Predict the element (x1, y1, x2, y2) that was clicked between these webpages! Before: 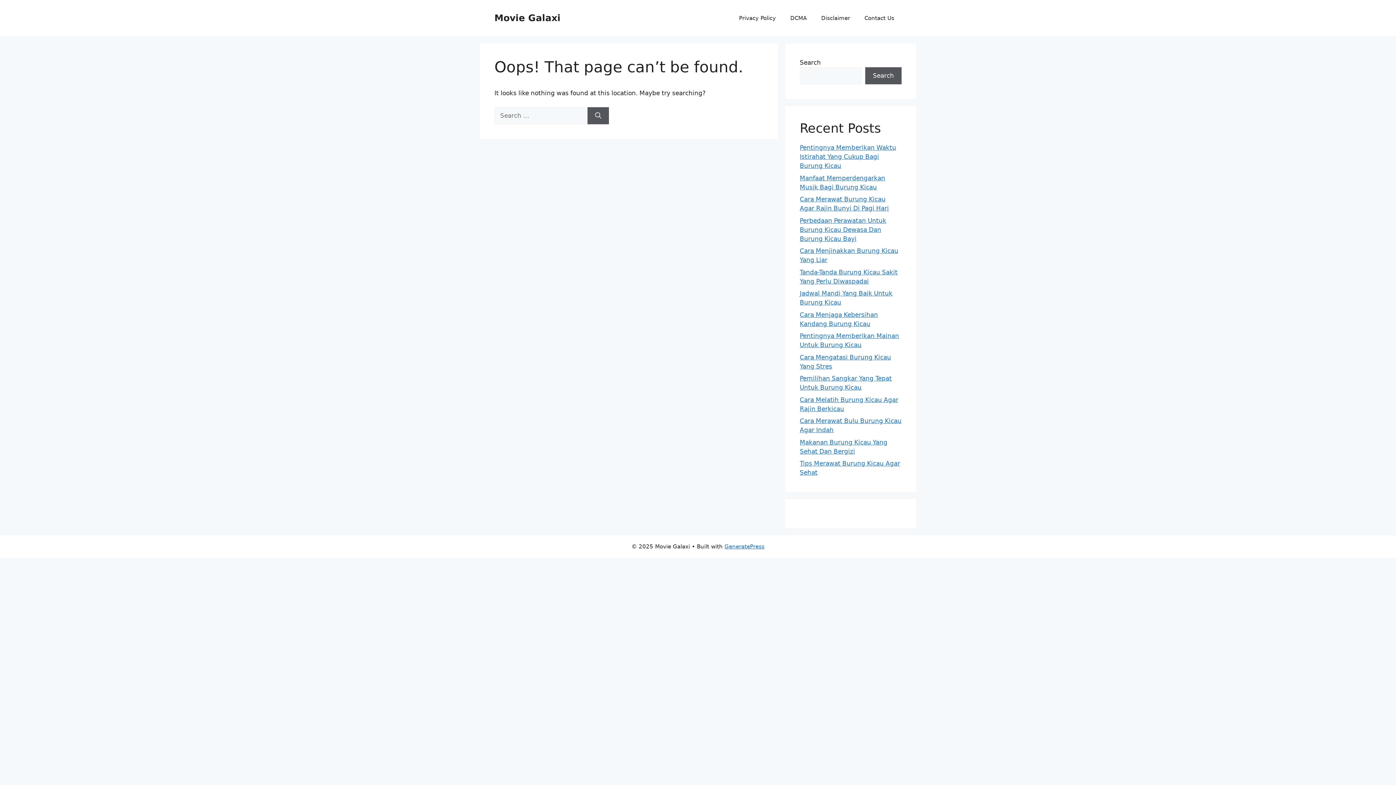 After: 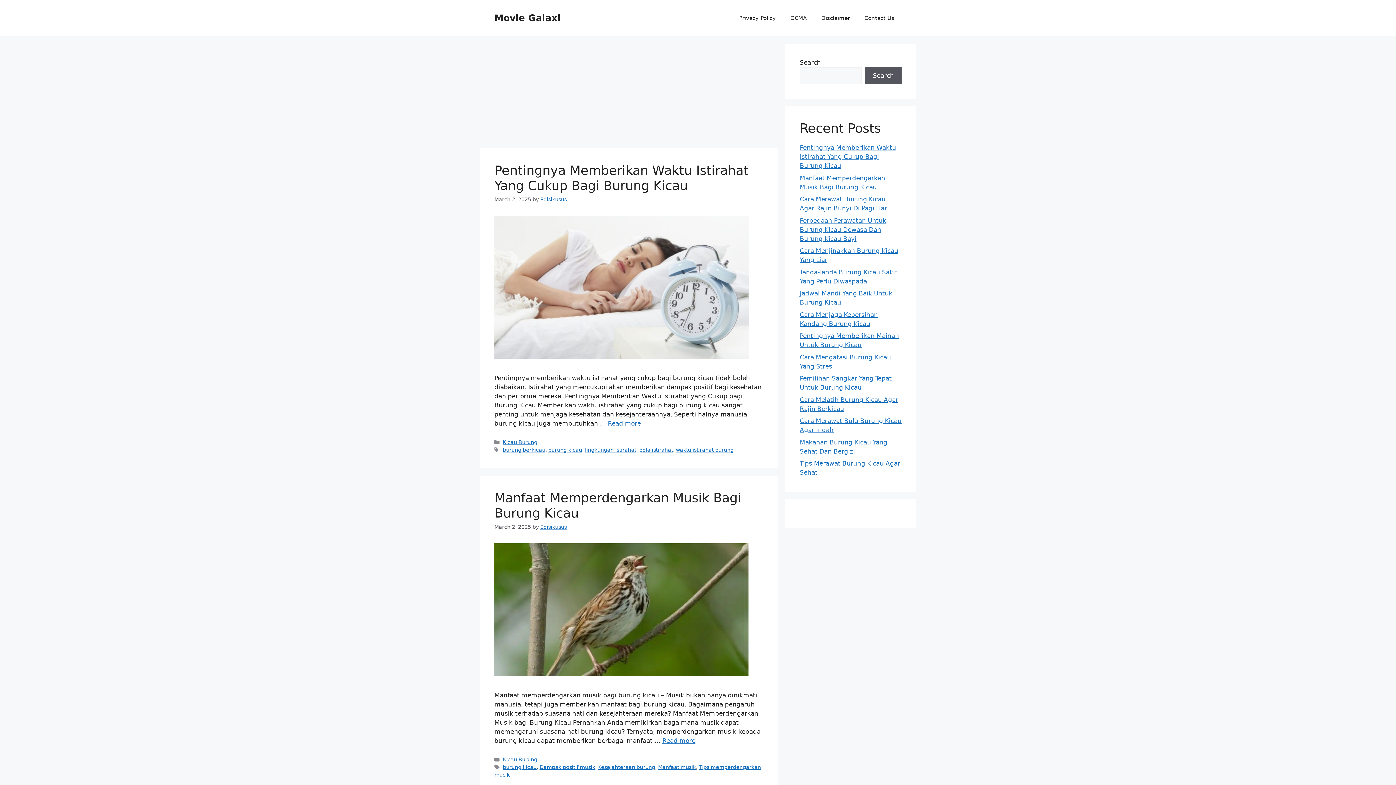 Action: label: Movie Galaxi bbox: (494, 12, 560, 23)